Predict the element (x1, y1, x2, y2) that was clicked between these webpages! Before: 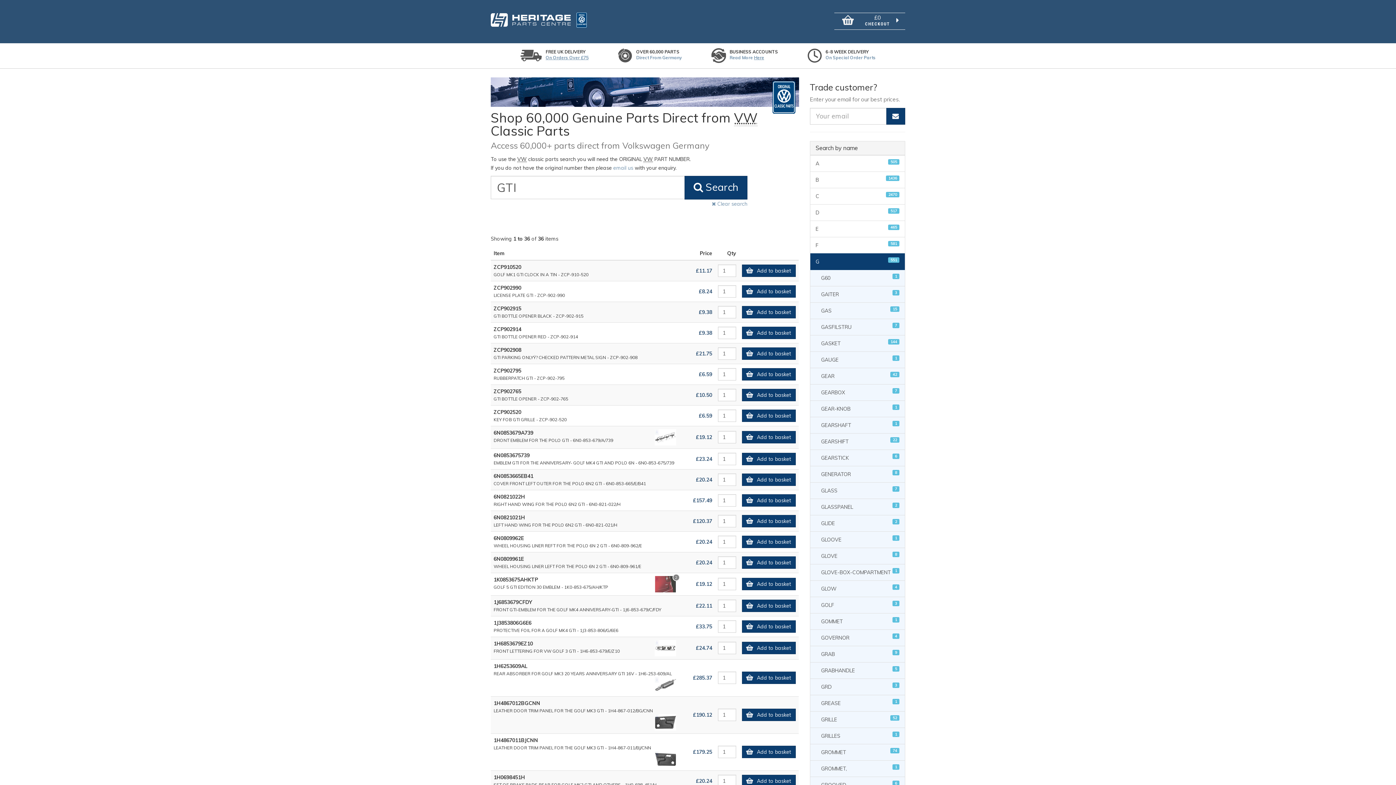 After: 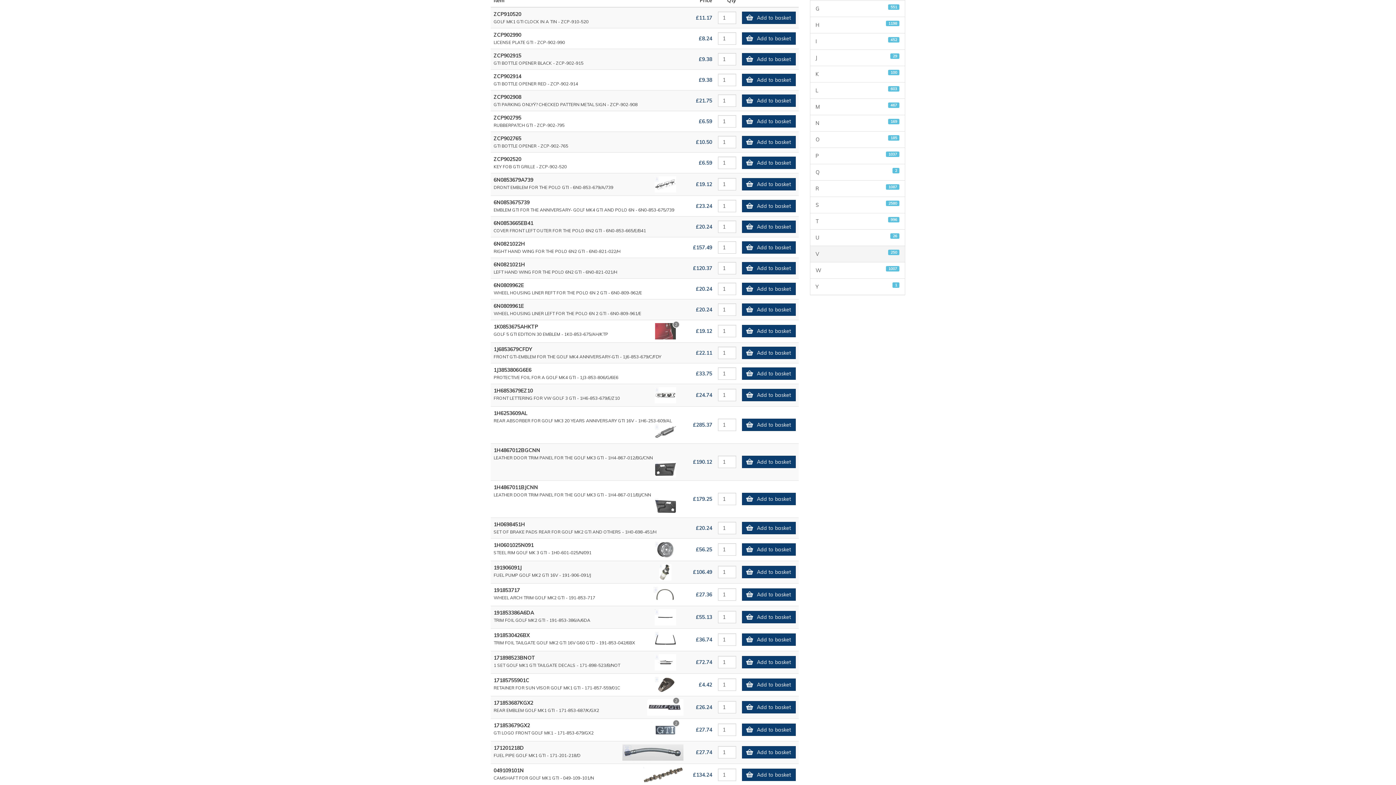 Action: bbox: (810, 253, 905, 270) label: G
551